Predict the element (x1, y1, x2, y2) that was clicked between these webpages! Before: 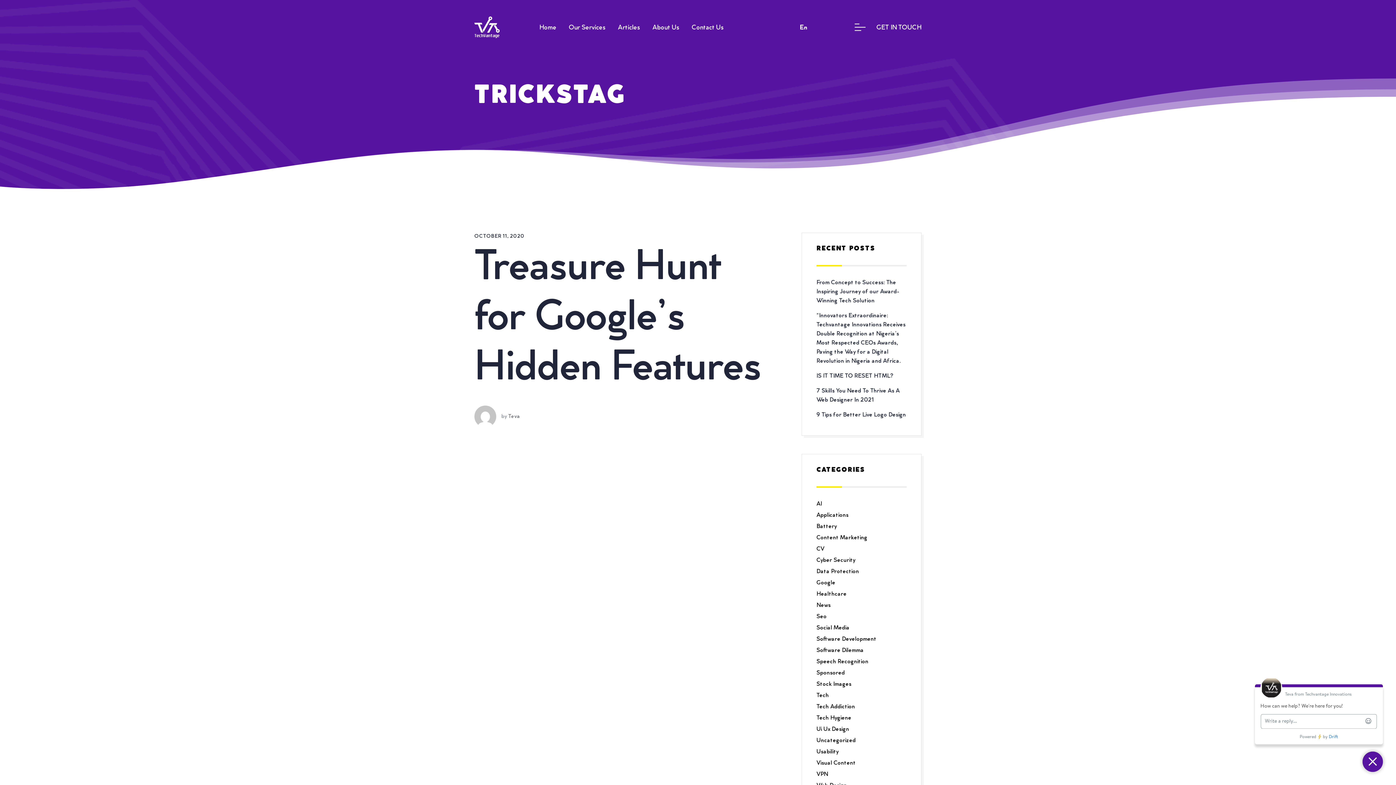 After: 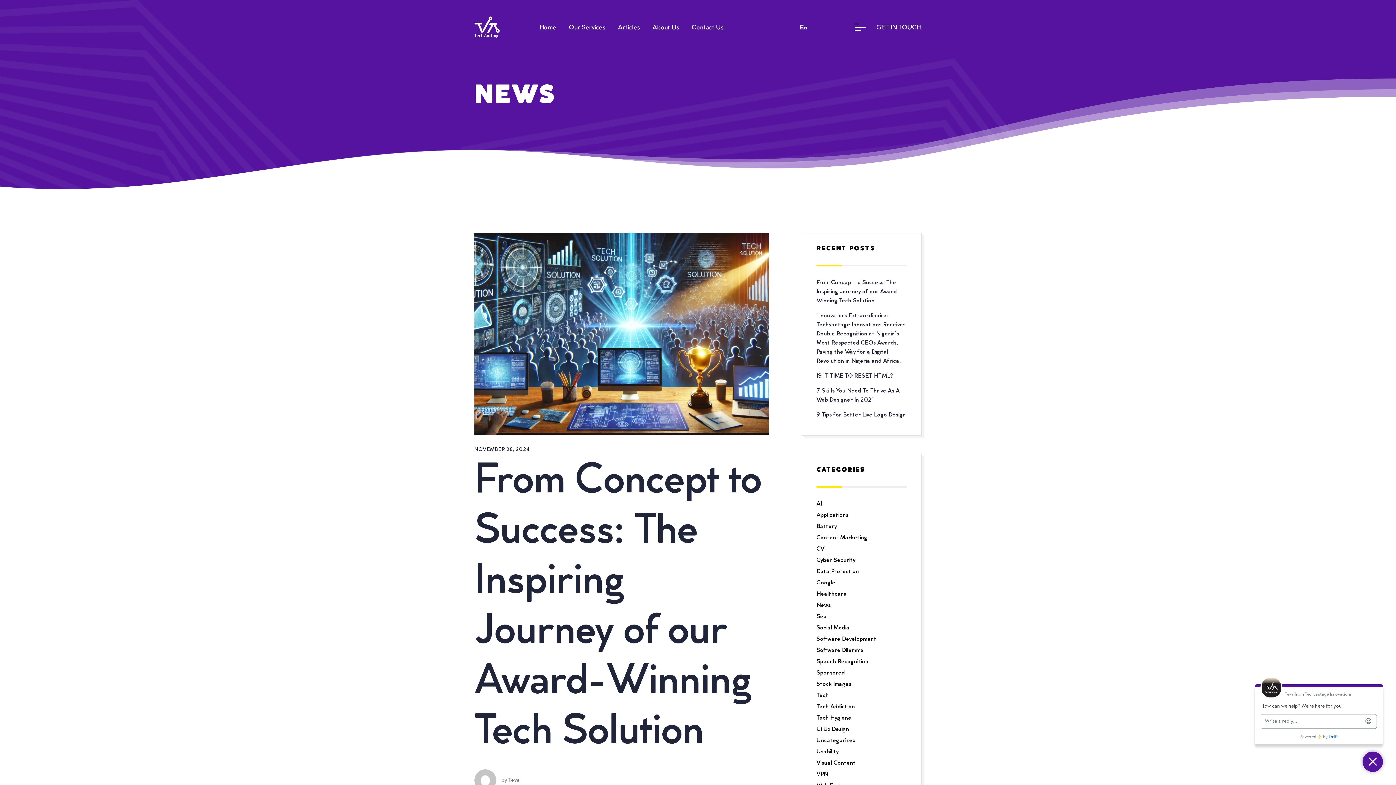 Action: label: News bbox: (816, 602, 830, 608)